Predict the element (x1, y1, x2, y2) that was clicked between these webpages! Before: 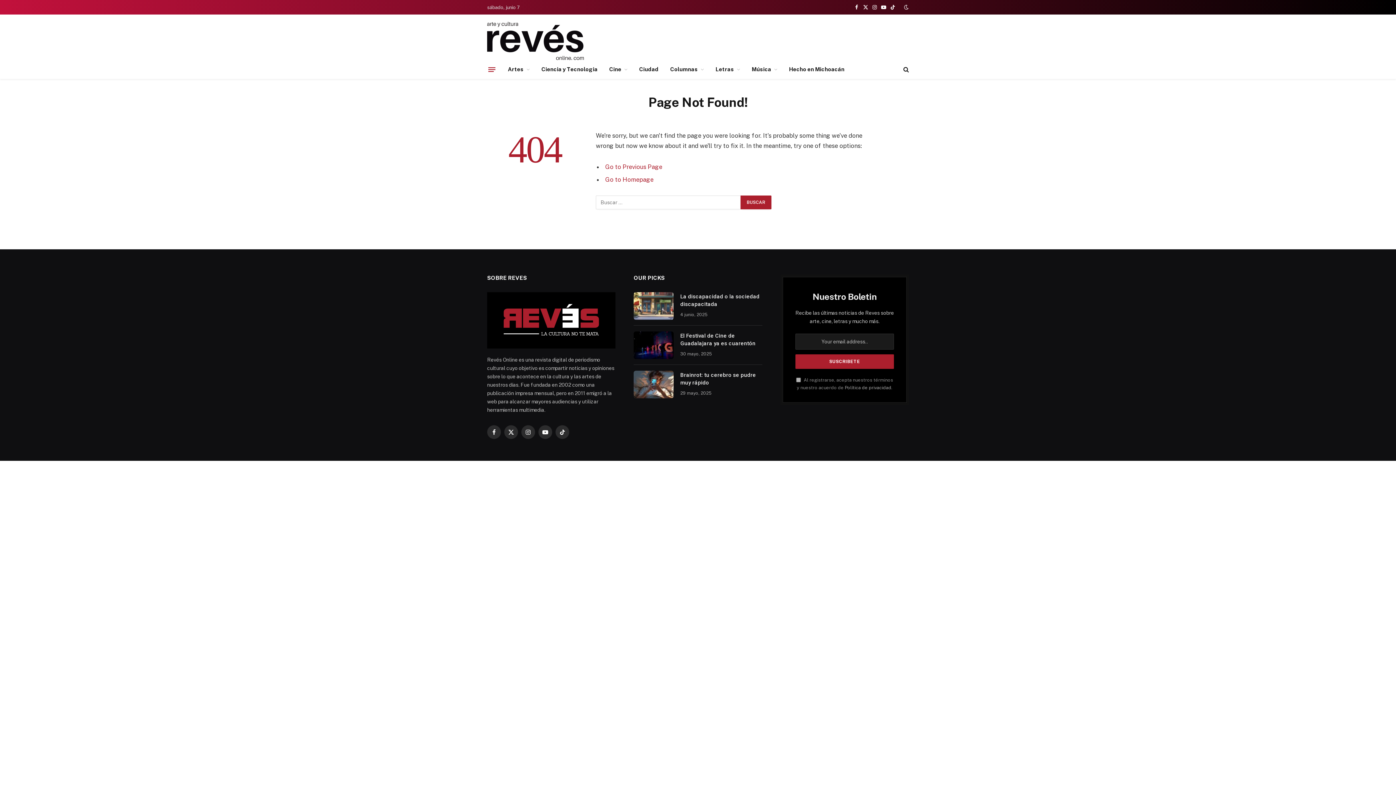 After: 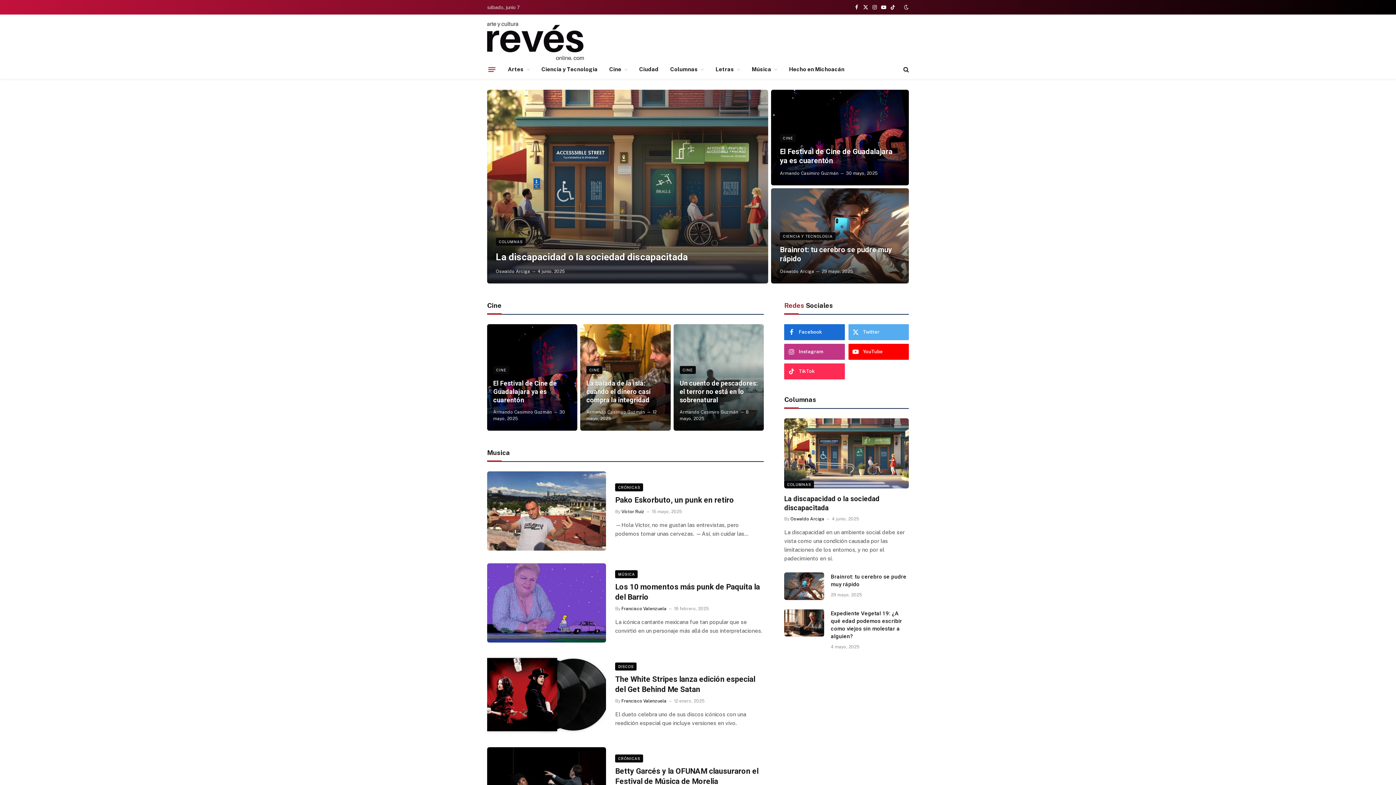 Action: bbox: (487, 18, 583, 63)